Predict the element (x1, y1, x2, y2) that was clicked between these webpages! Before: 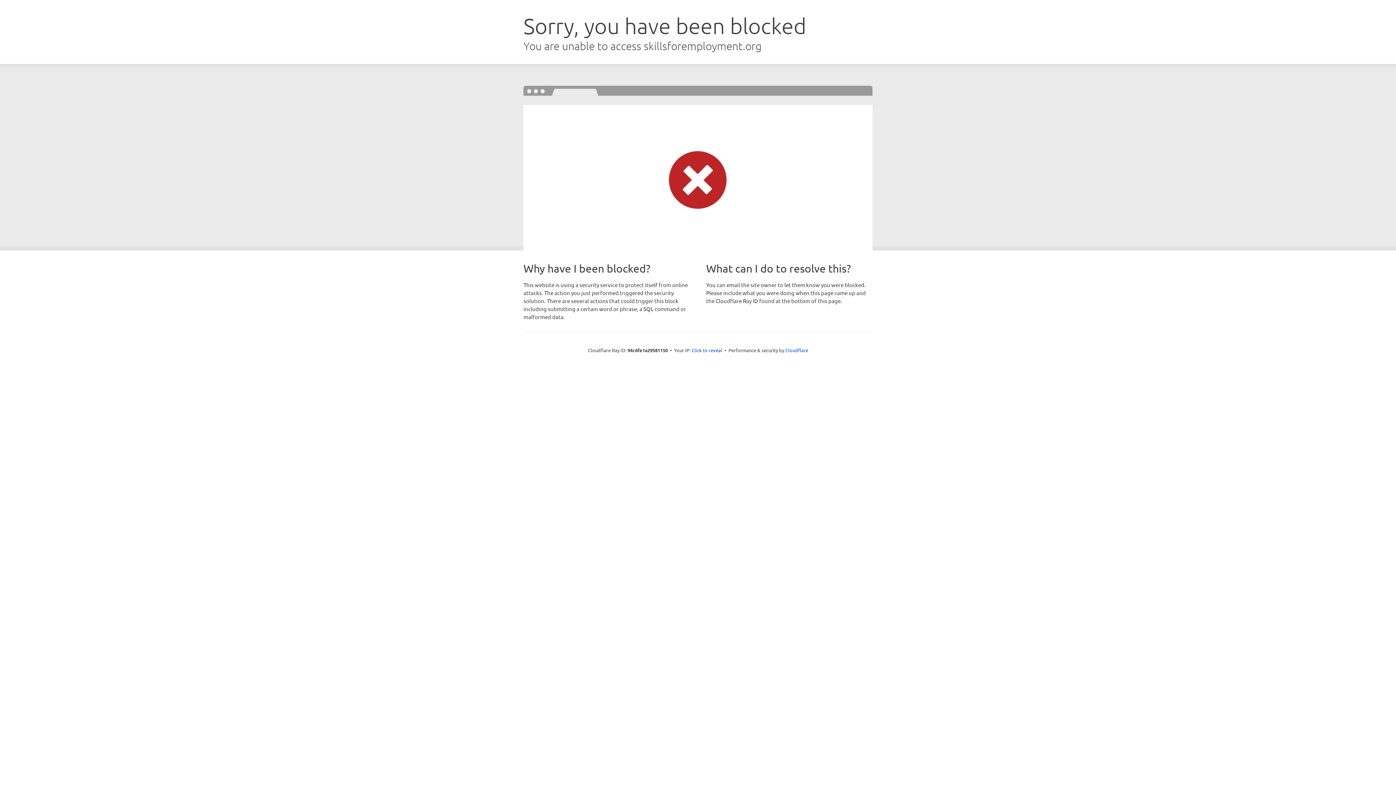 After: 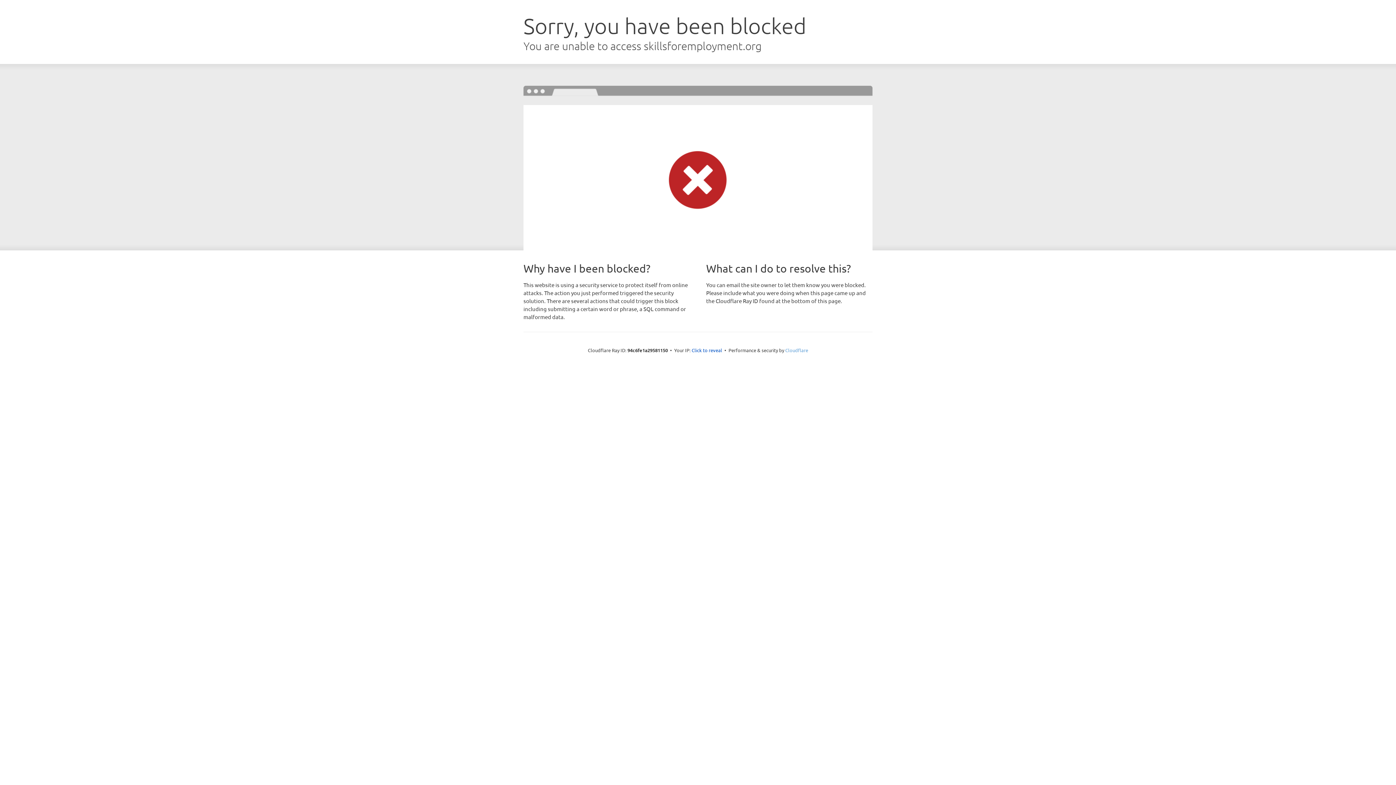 Action: bbox: (785, 347, 808, 353) label: Cloudflare